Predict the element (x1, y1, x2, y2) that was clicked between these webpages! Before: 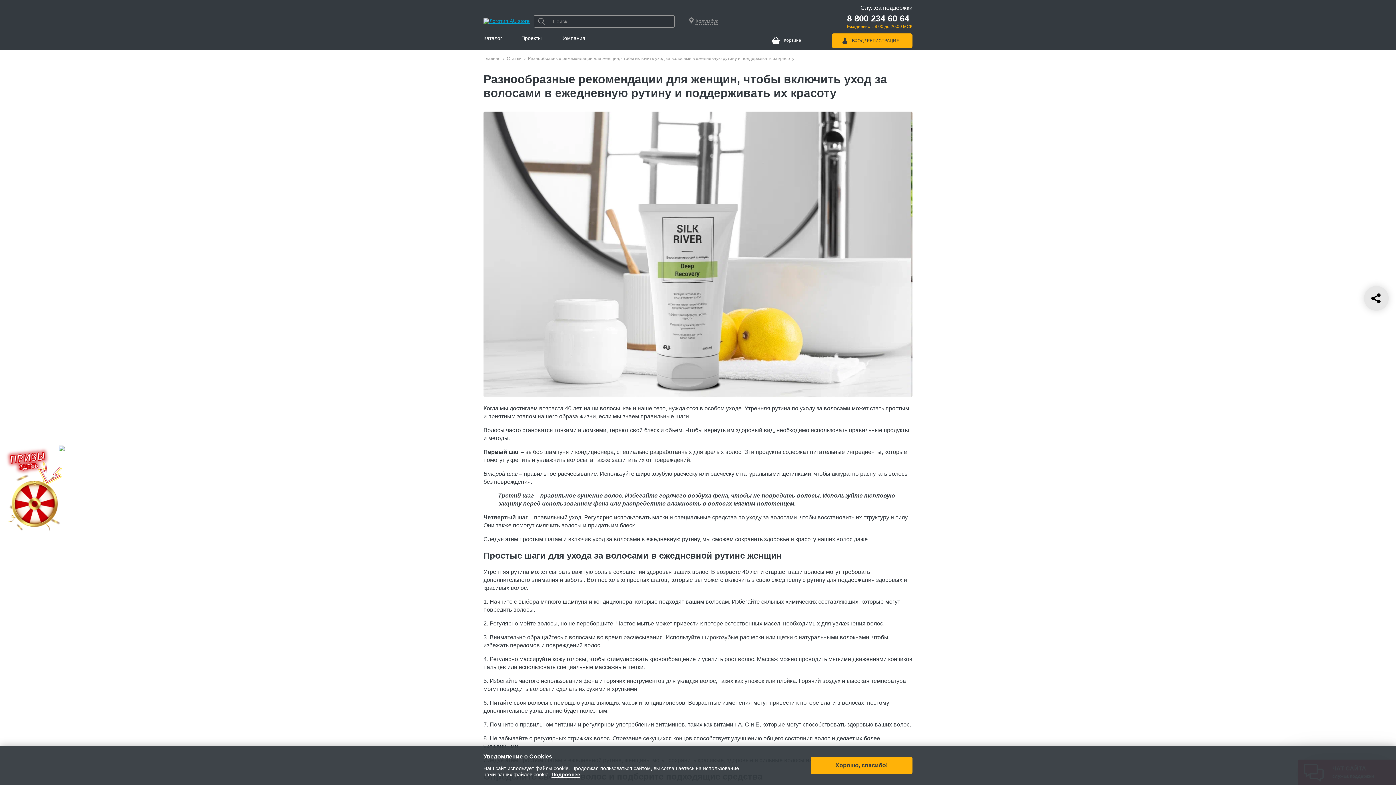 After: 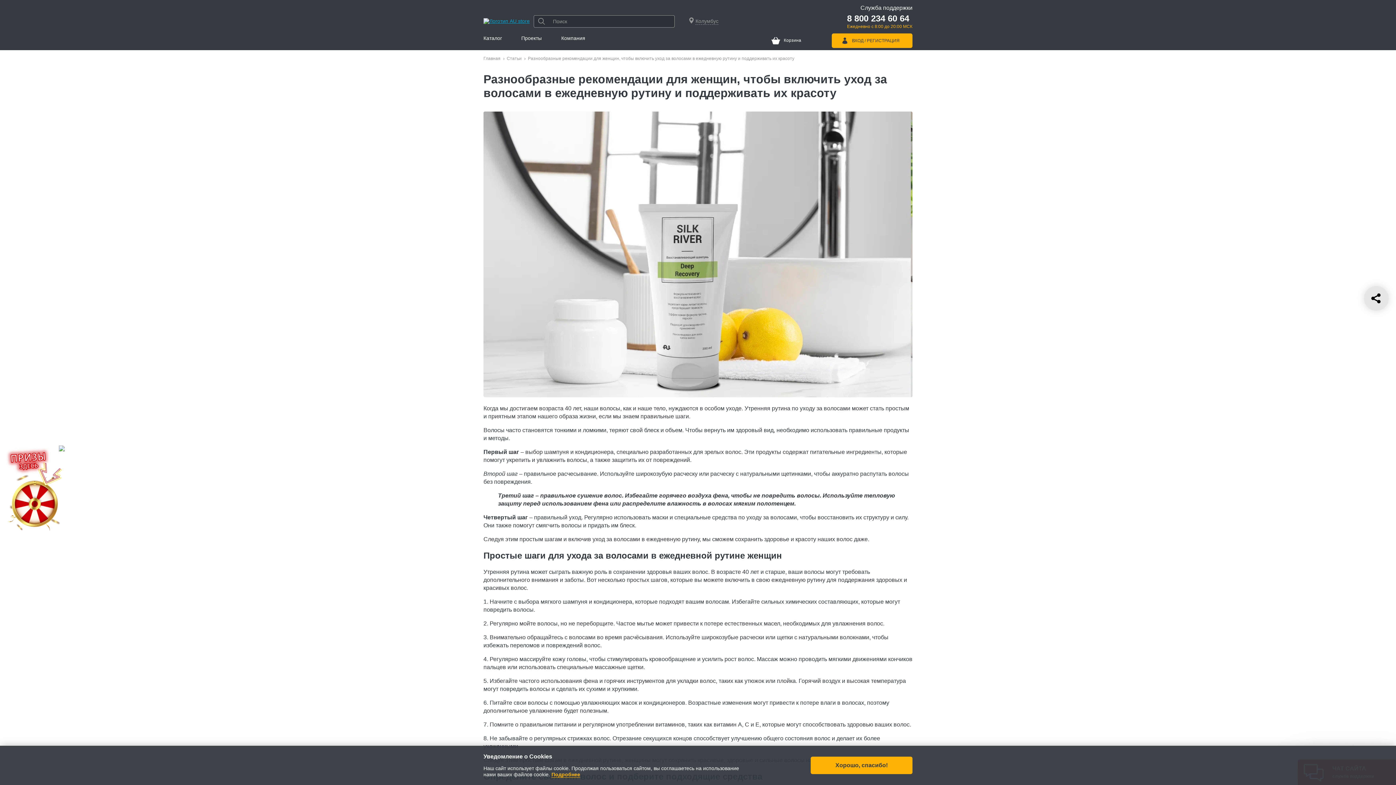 Action: bbox: (551, 772, 580, 778) label: Подробнее